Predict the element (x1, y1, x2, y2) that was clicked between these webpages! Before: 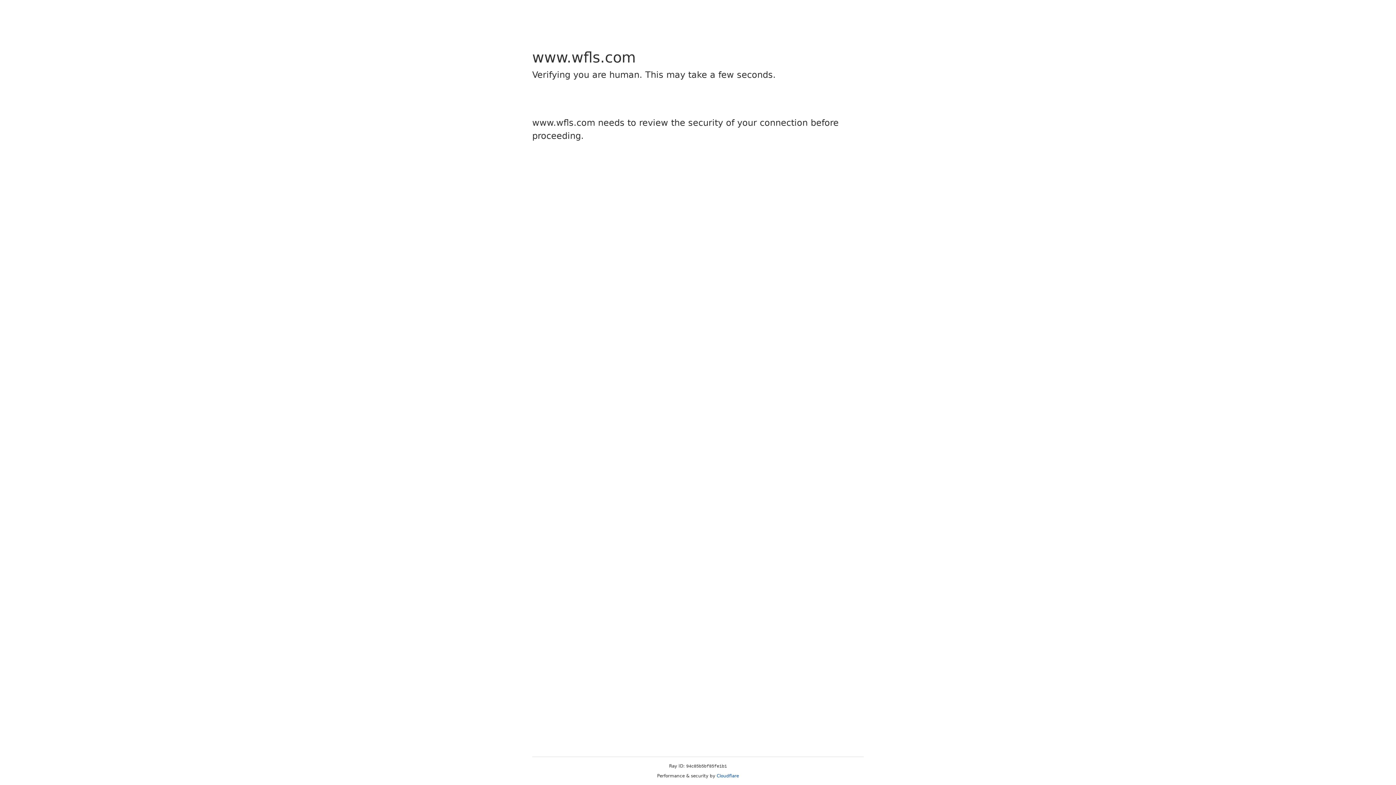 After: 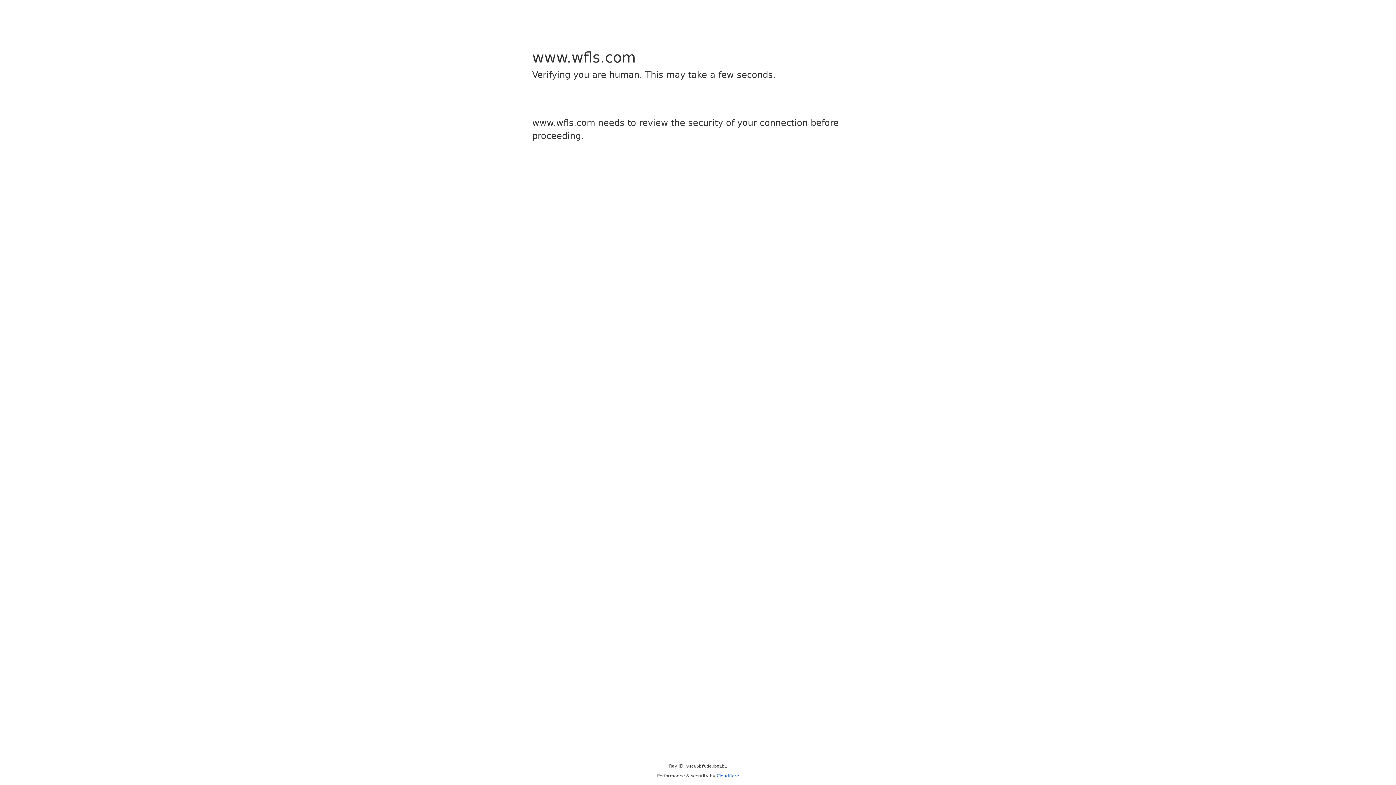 Action: bbox: (716, 773, 739, 778) label: Cloudflare